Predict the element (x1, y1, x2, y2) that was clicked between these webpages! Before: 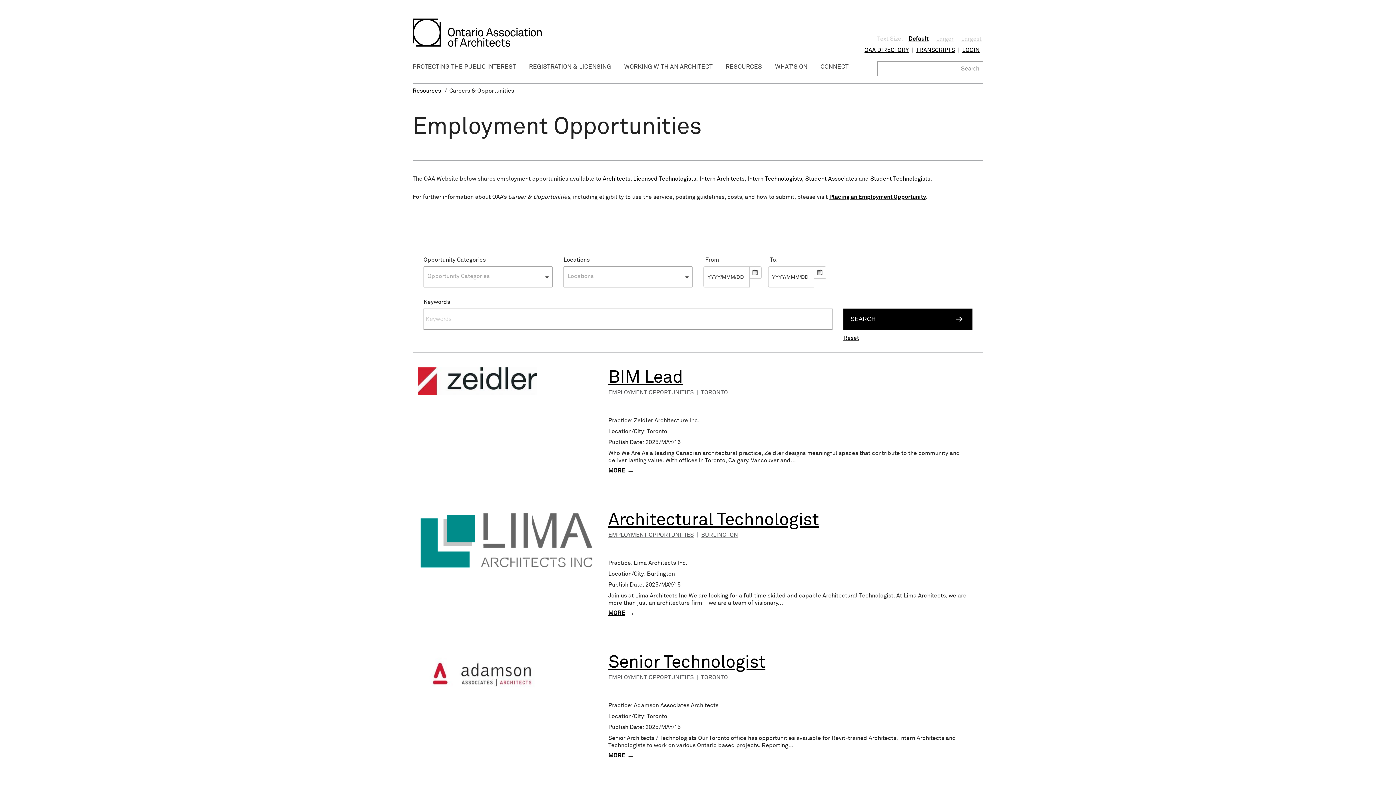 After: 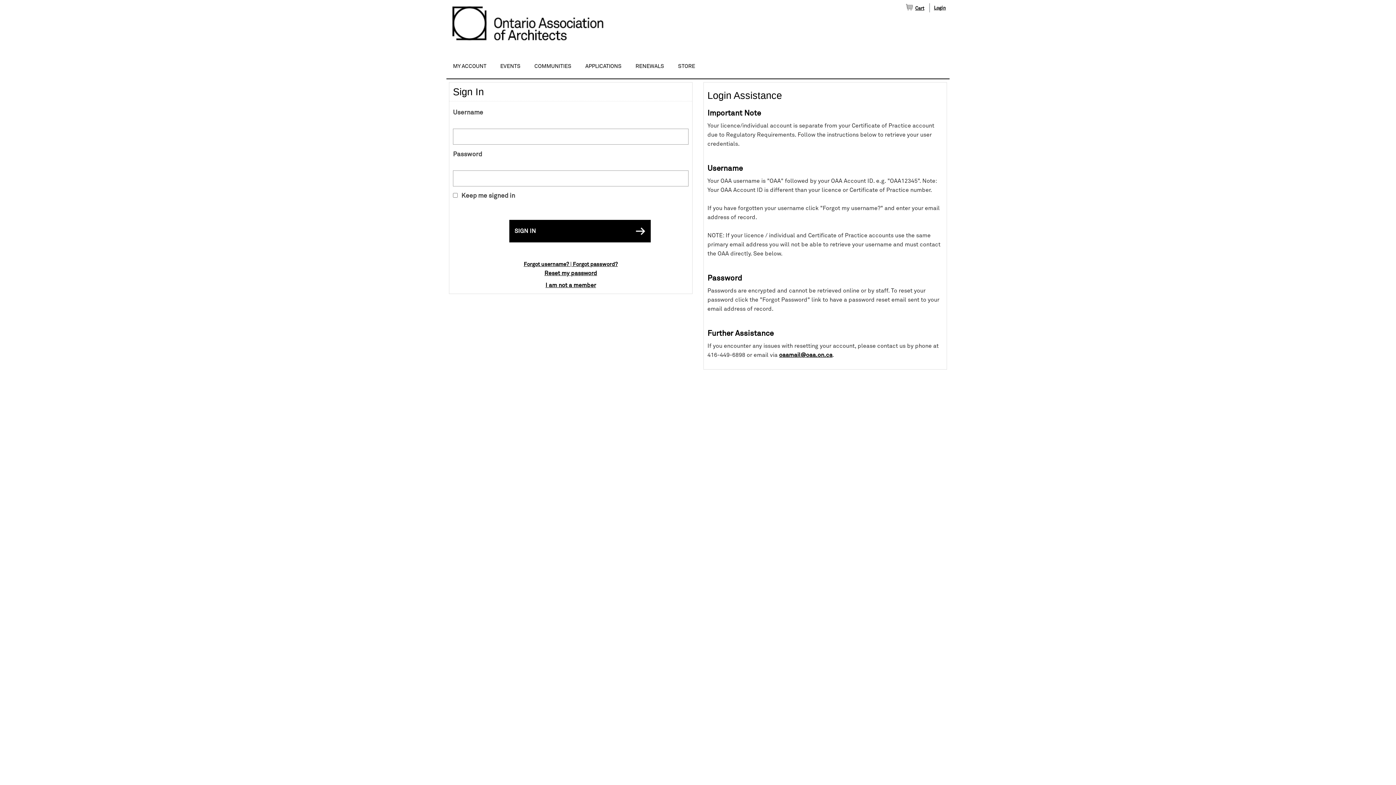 Action: bbox: (962, 47, 980, 53) label: LOGIN